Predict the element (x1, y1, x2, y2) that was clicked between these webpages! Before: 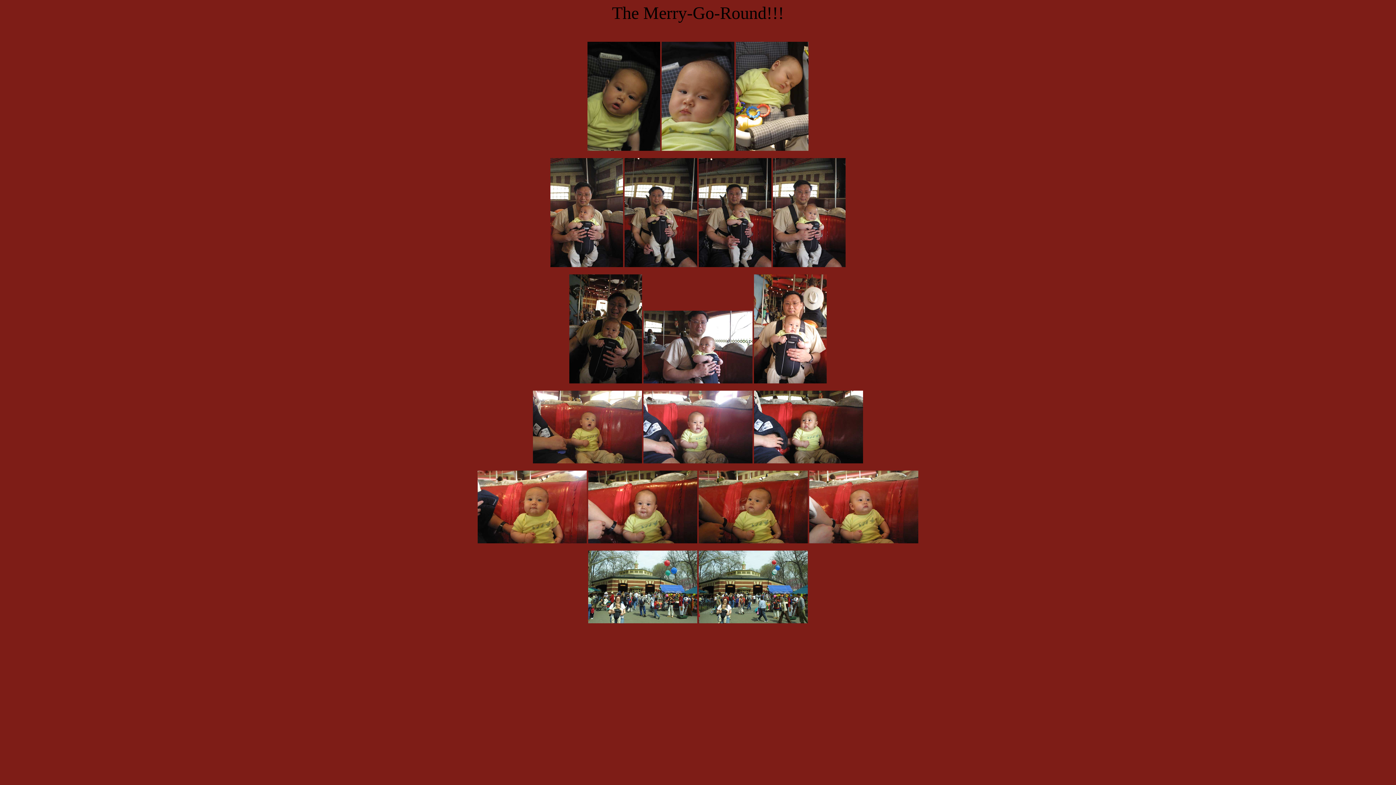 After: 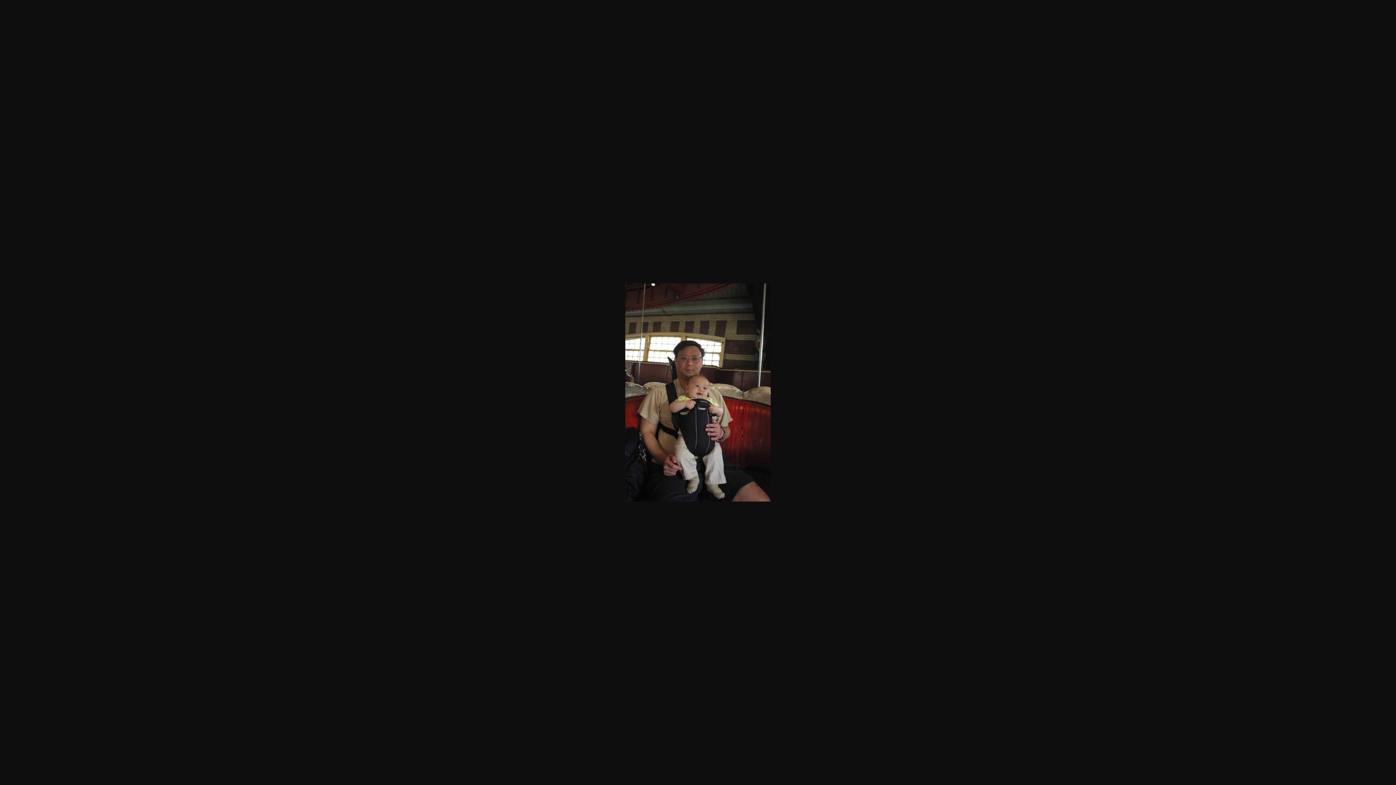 Action: bbox: (624, 262, 697, 268)